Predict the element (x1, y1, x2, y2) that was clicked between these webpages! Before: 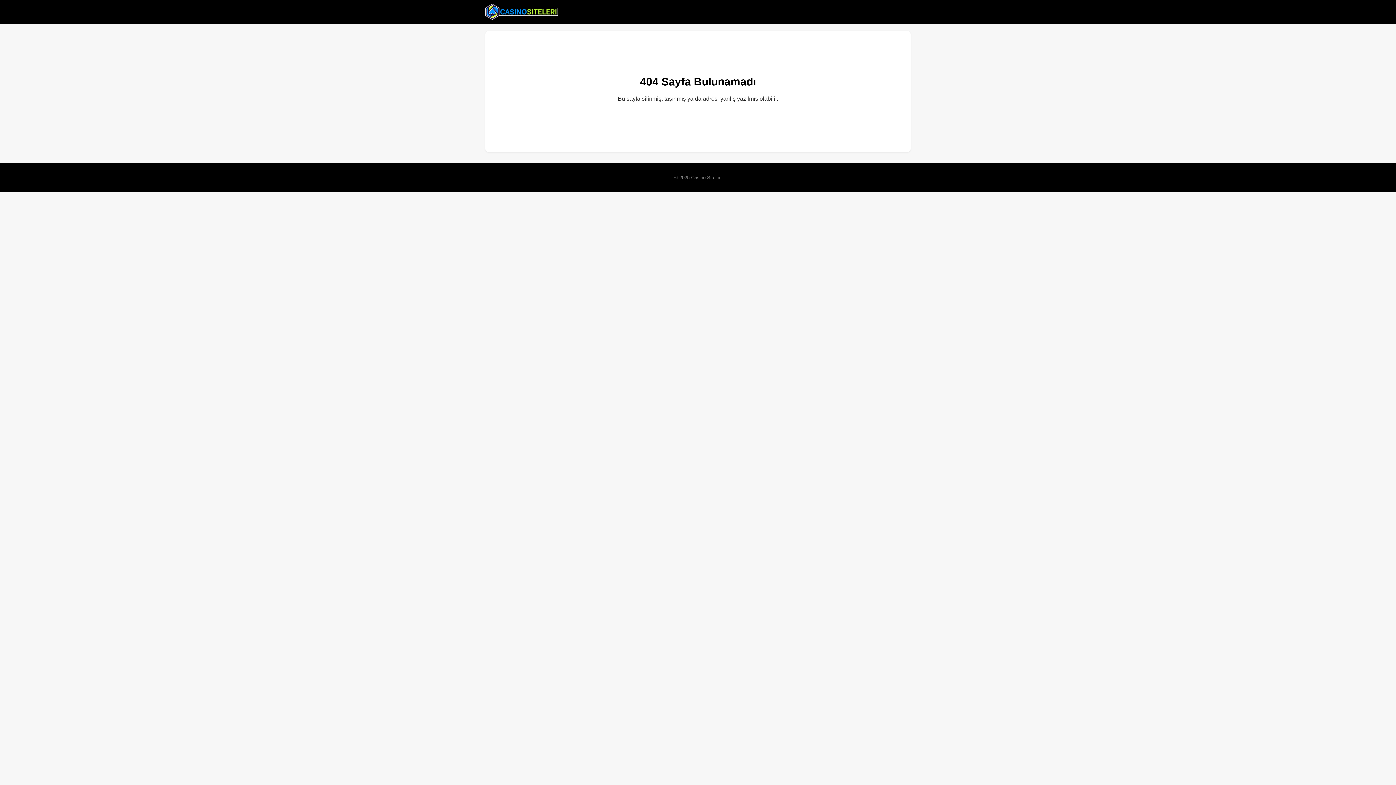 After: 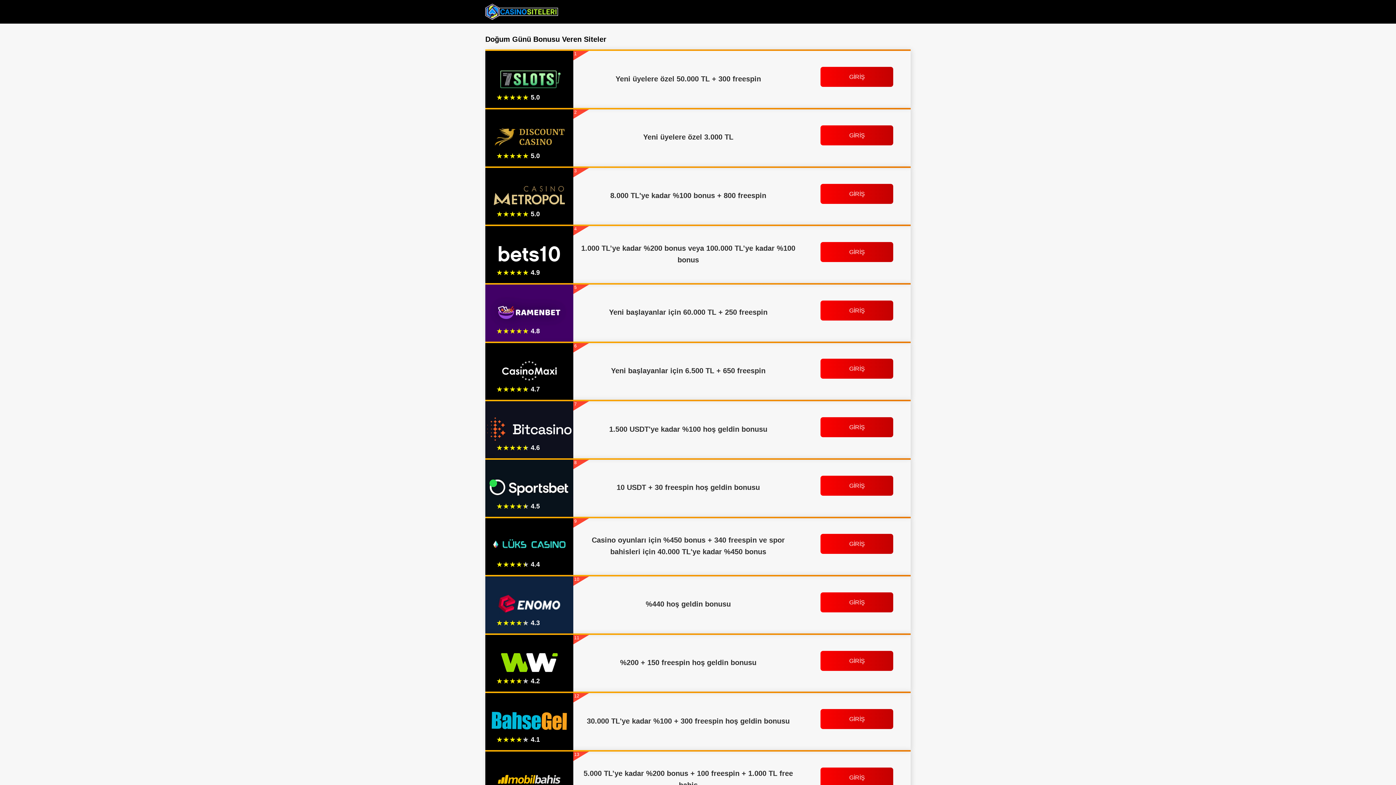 Action: bbox: (485, 2, 558, 20)